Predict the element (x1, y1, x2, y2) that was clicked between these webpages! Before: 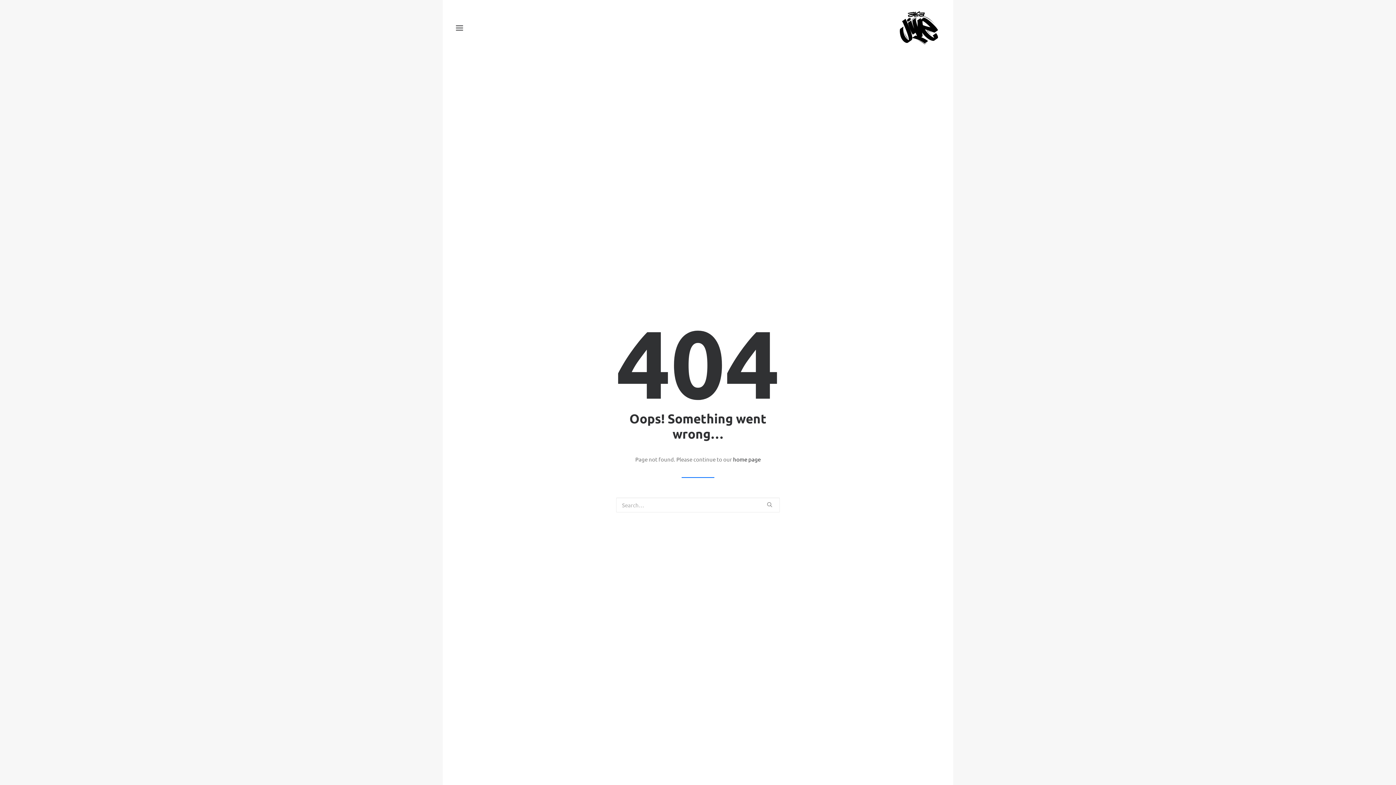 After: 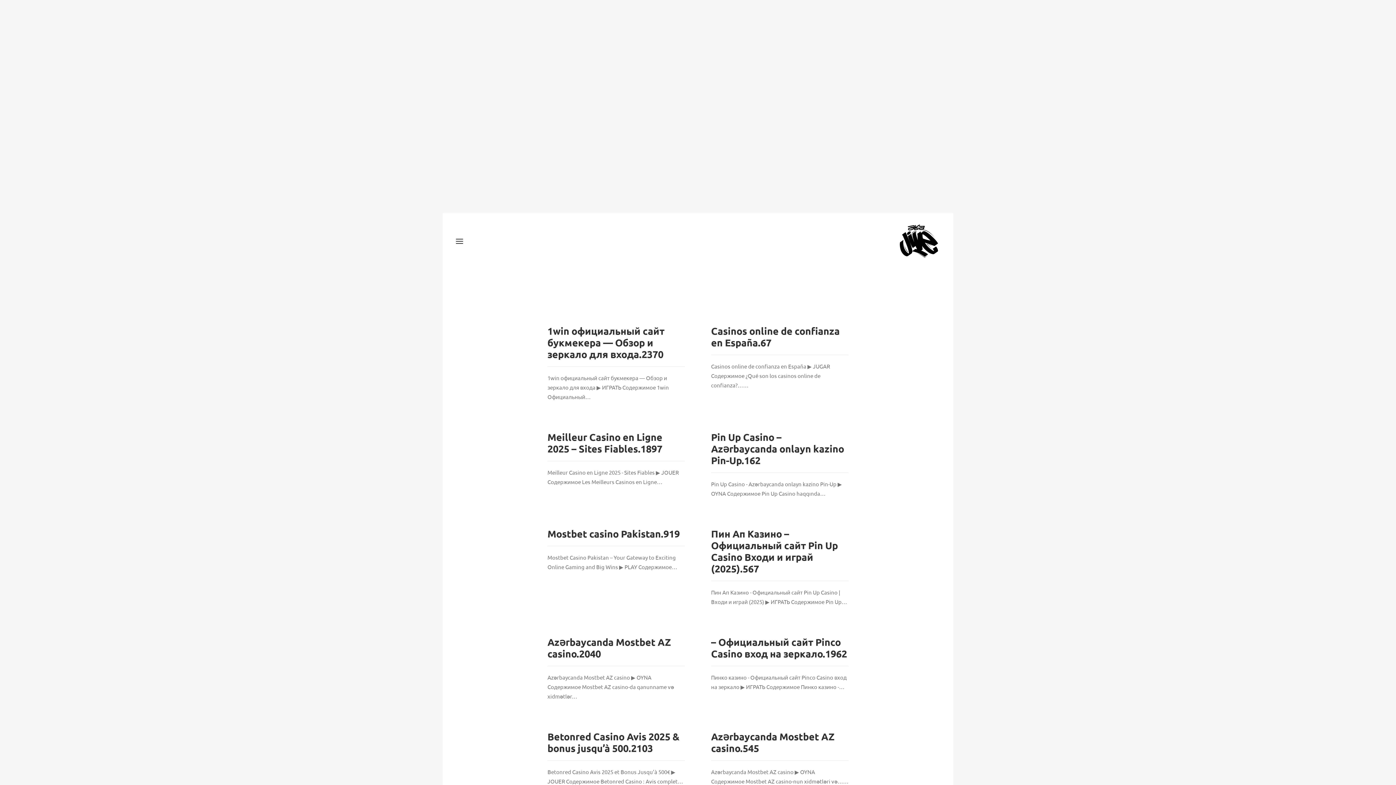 Action: bbox: (897, 9, 940, 46)